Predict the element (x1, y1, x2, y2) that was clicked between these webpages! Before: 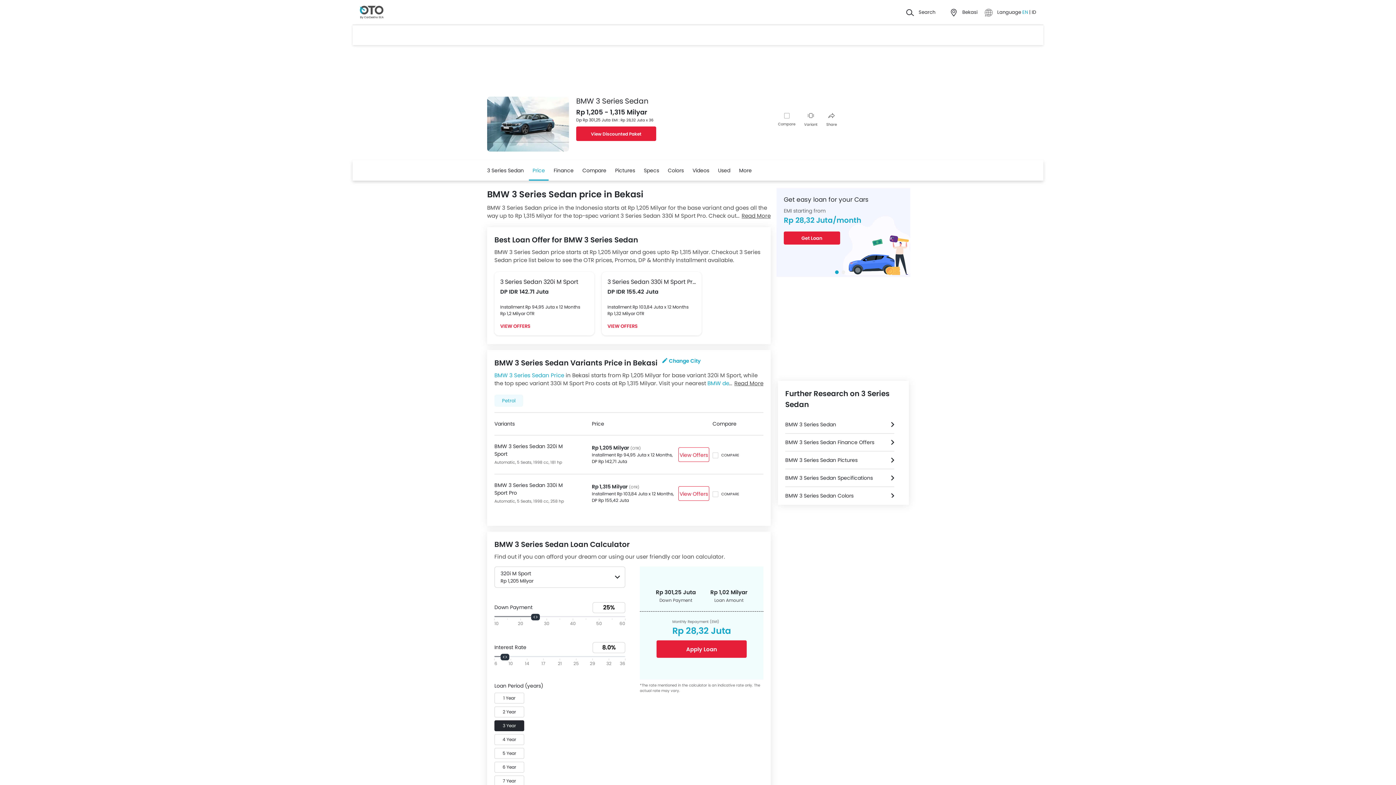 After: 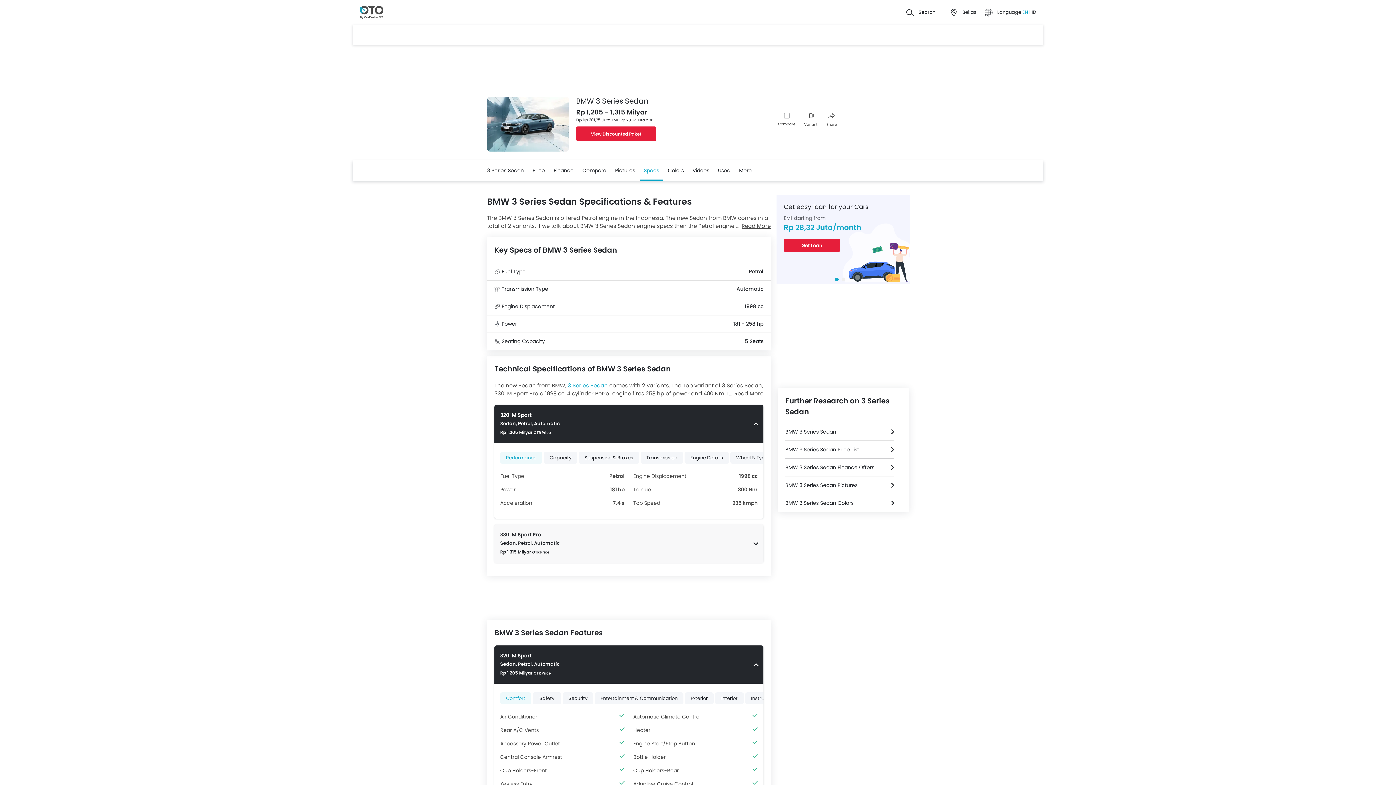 Action: bbox: (644, 160, 659, 180) label: Specs